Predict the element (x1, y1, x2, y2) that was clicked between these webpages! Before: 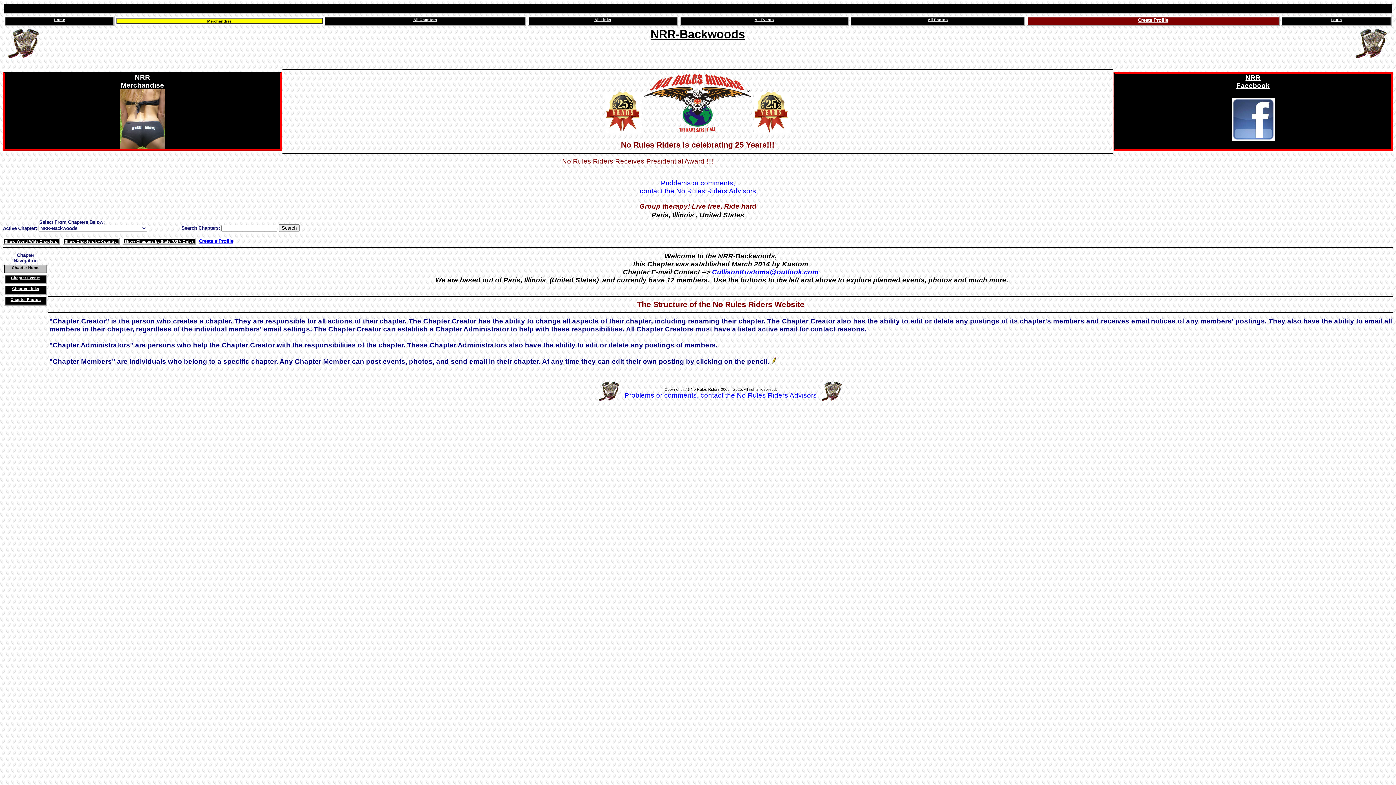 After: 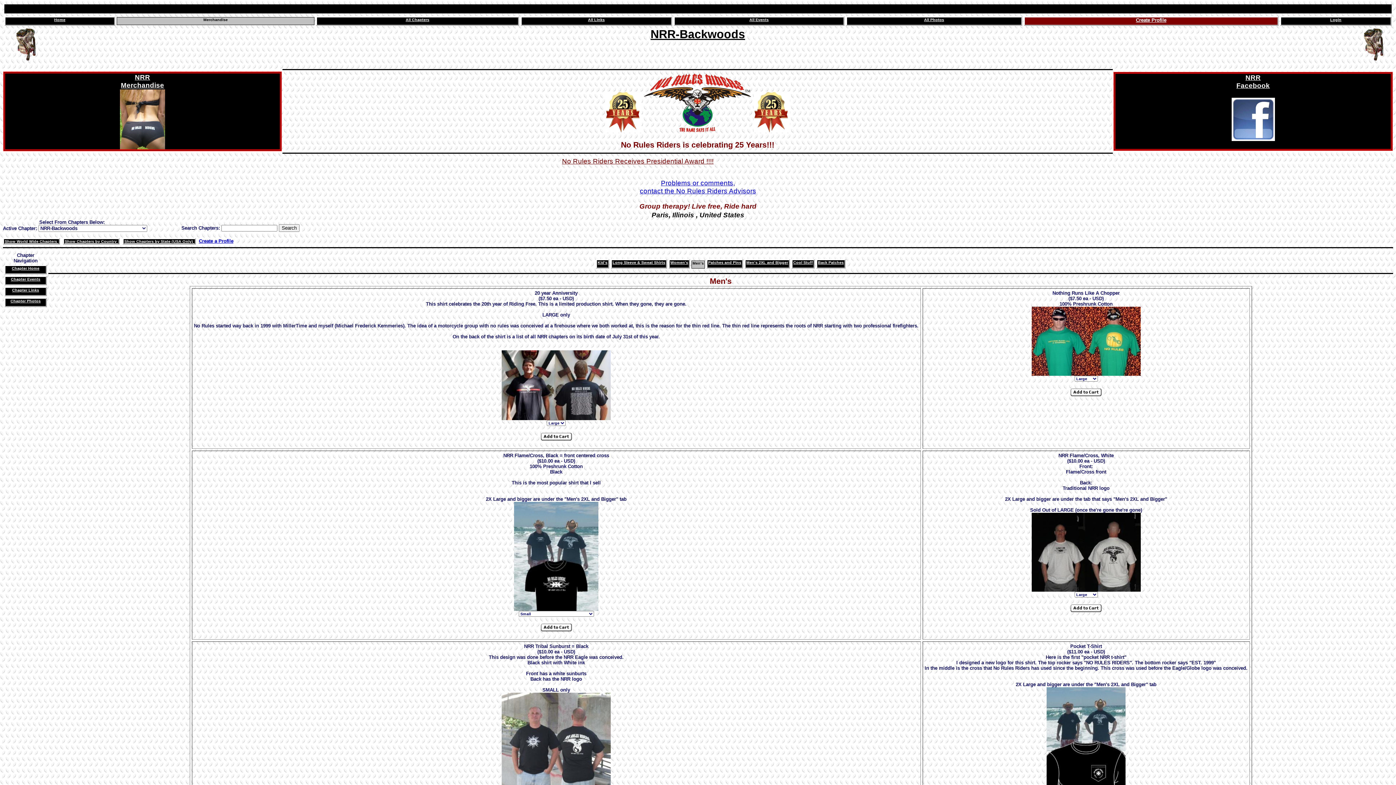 Action: label: Merchandise bbox: (116, 17, 322, 24)